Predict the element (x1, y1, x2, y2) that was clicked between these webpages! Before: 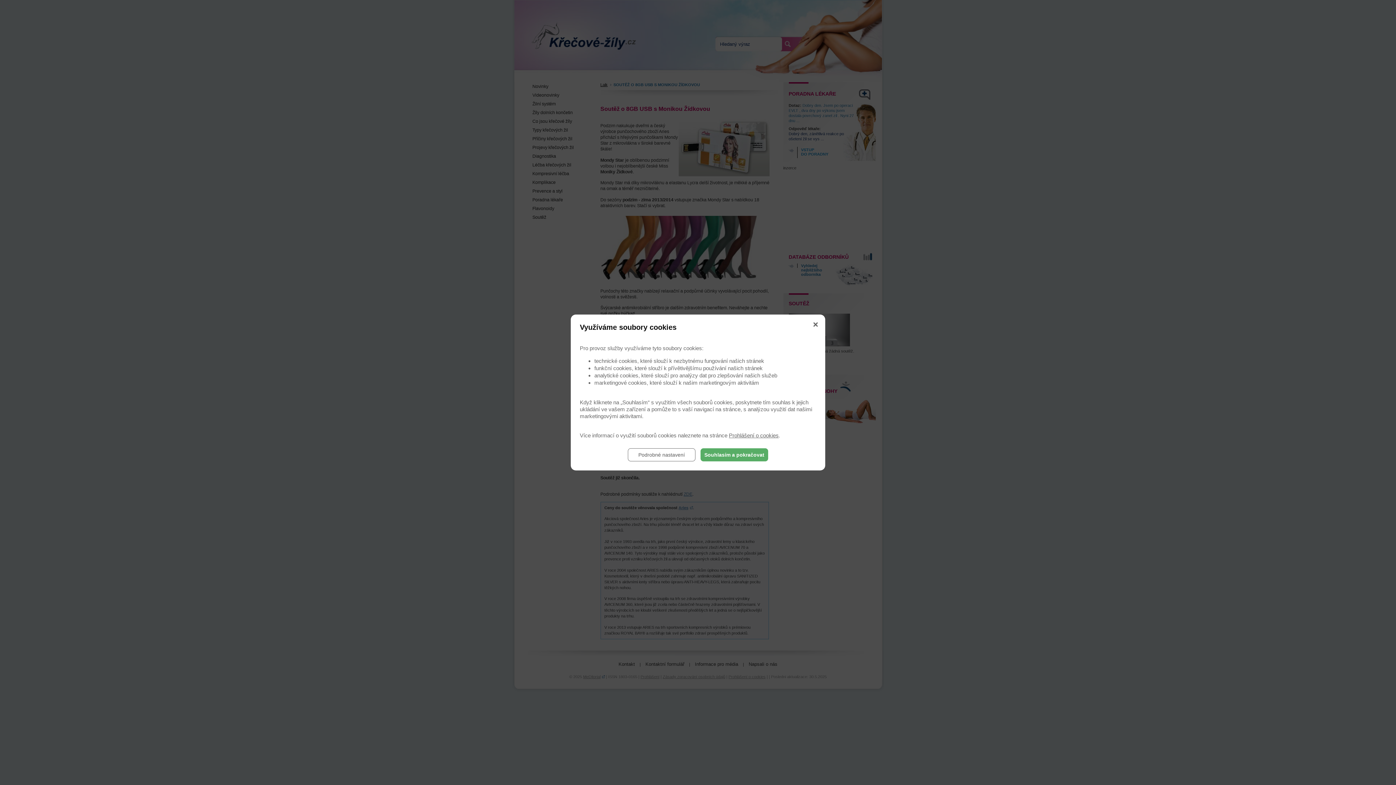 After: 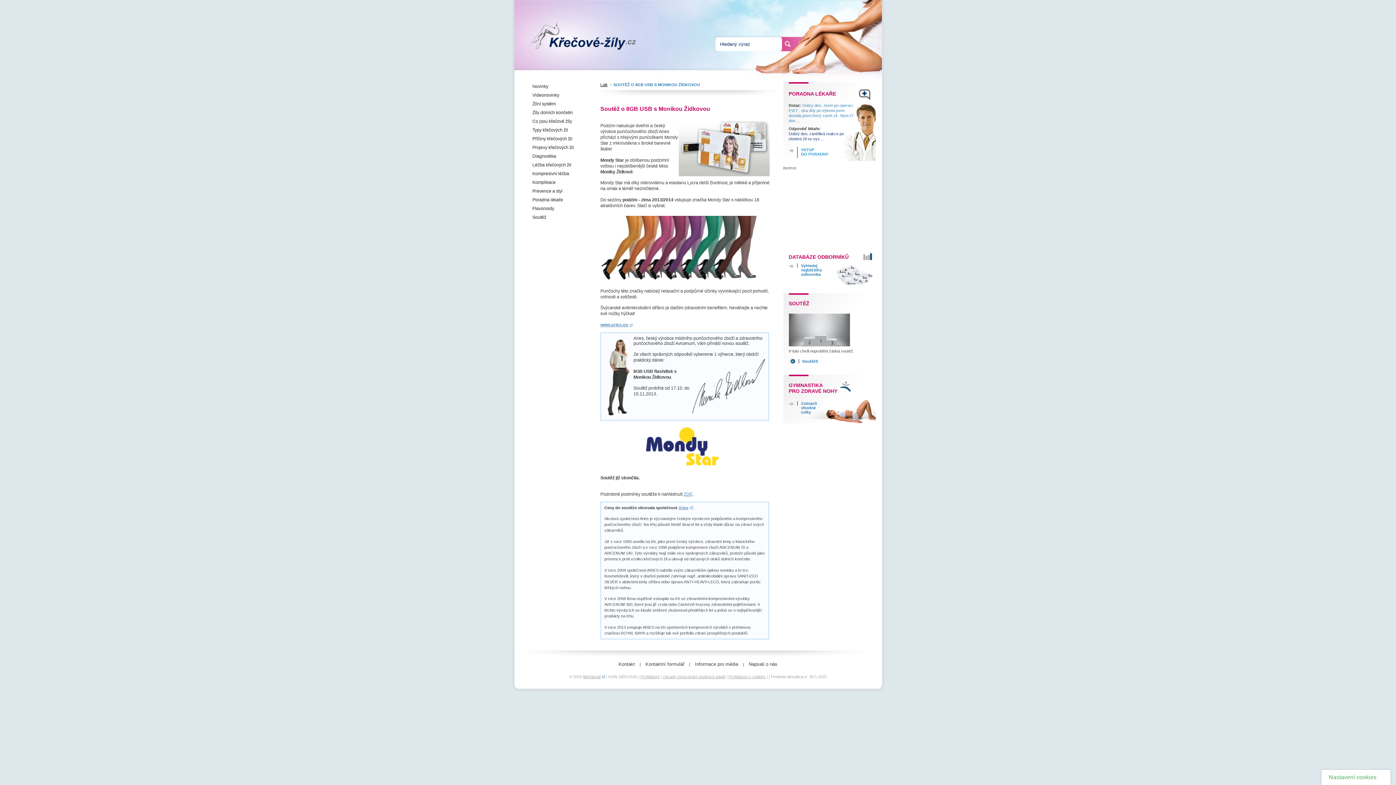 Action: bbox: (700, 448, 768, 461) label: Souhlasím a pokračovat